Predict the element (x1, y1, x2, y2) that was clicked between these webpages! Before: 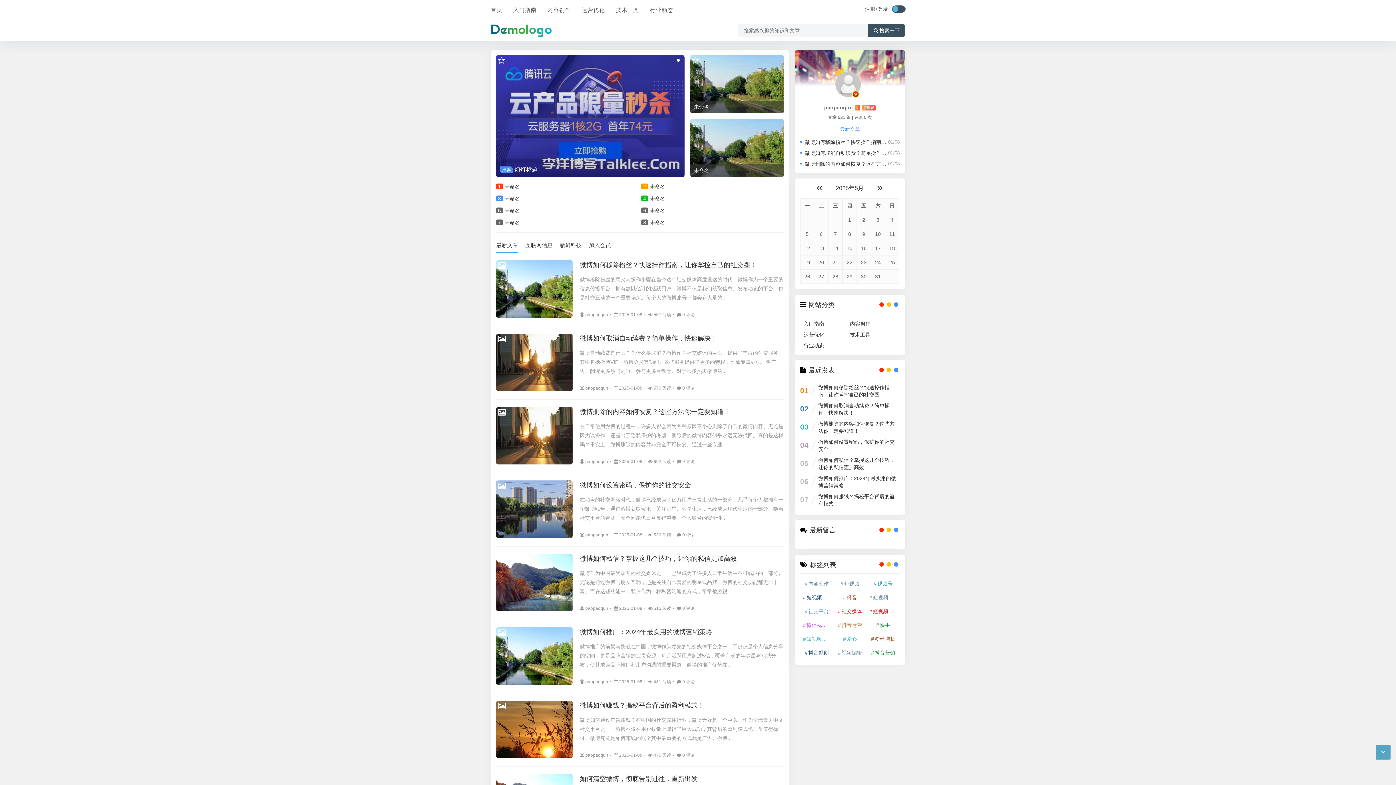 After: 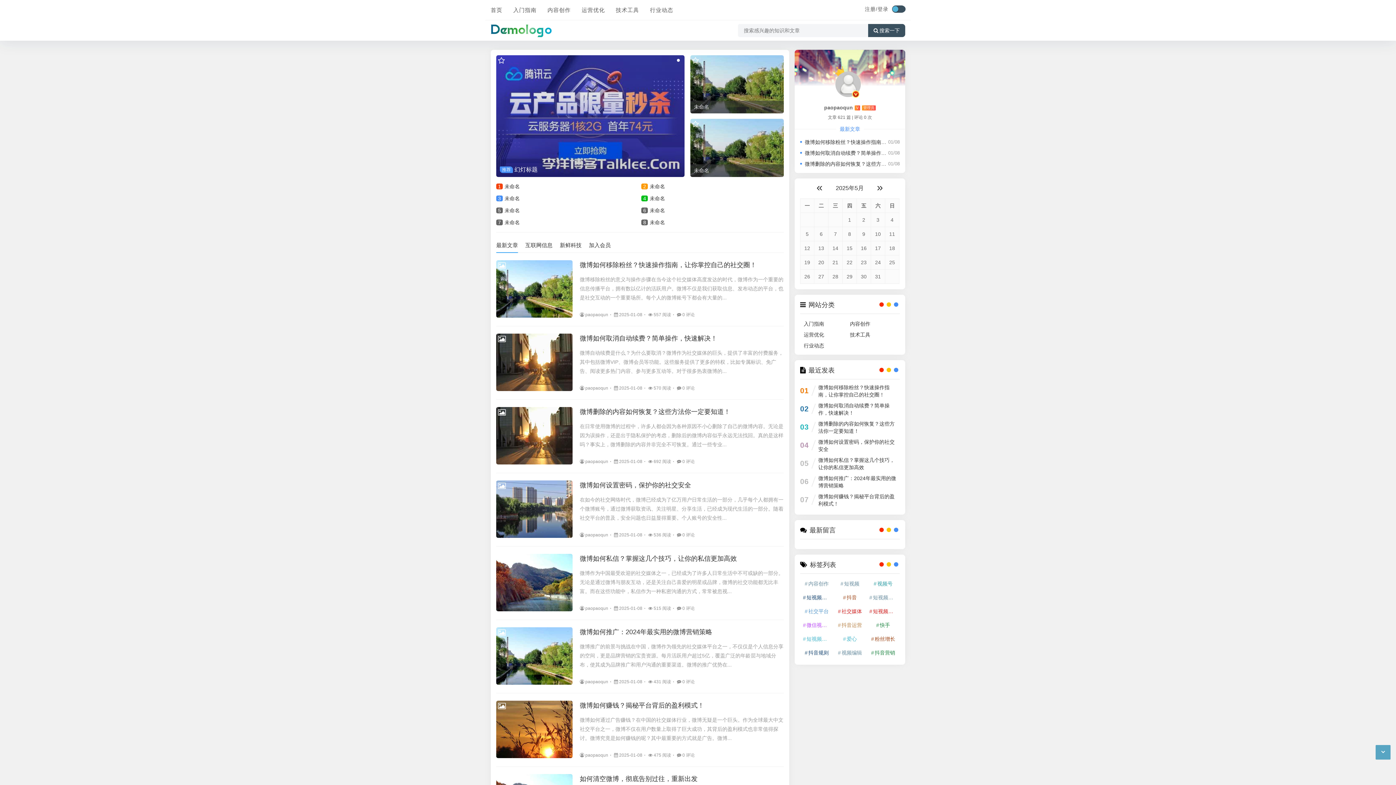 Action: label: Go to slide 1 bbox: (677, 58, 679, 61)